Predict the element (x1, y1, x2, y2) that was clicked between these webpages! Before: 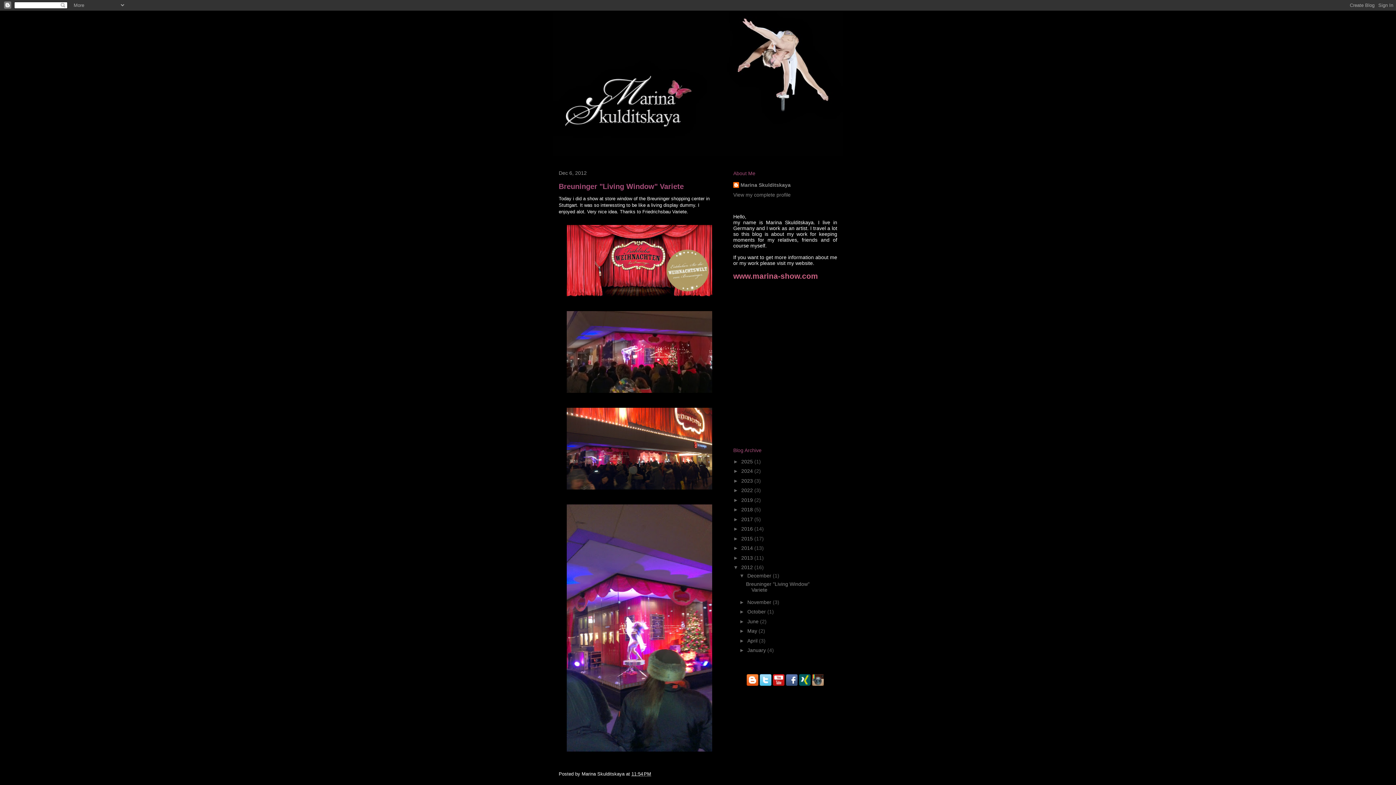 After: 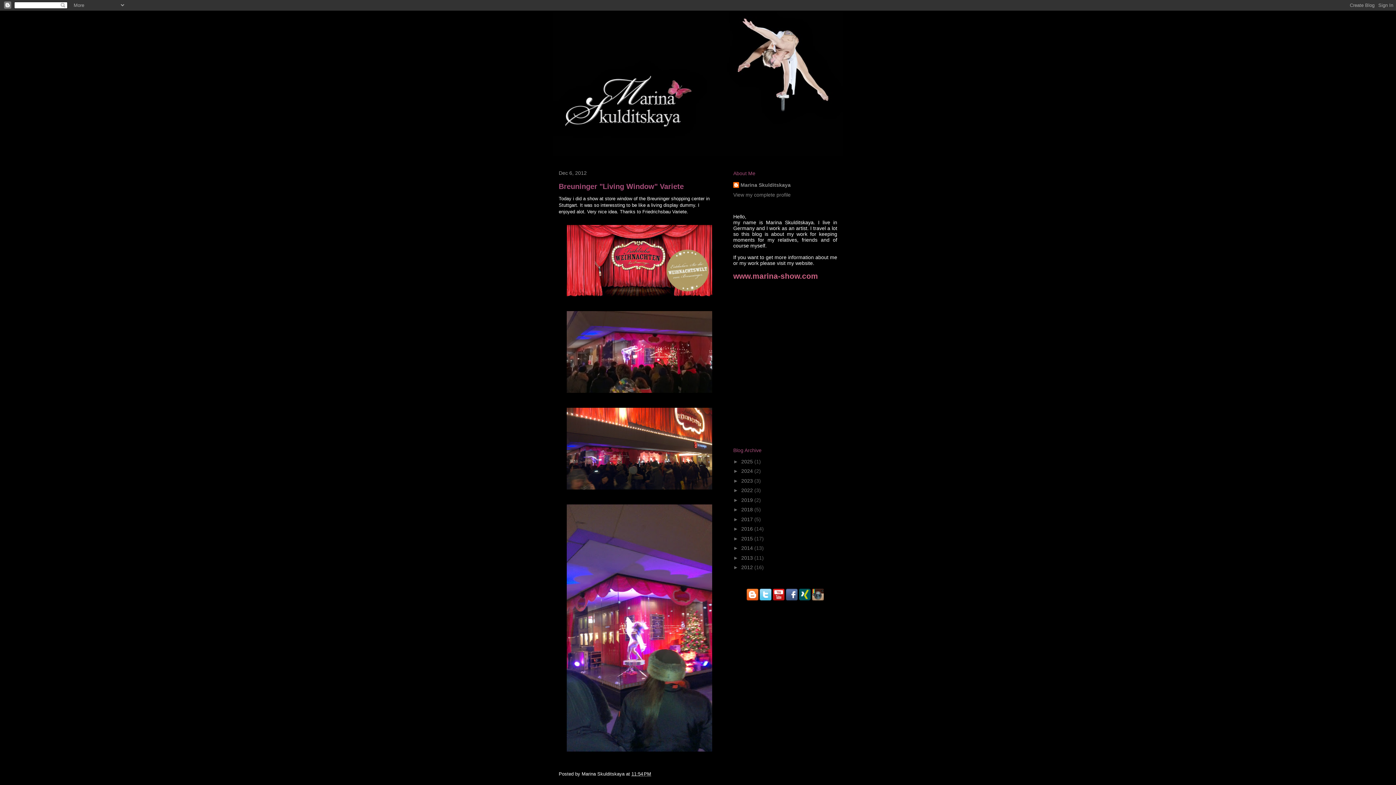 Action: bbox: (733, 564, 741, 570) label: ▼  